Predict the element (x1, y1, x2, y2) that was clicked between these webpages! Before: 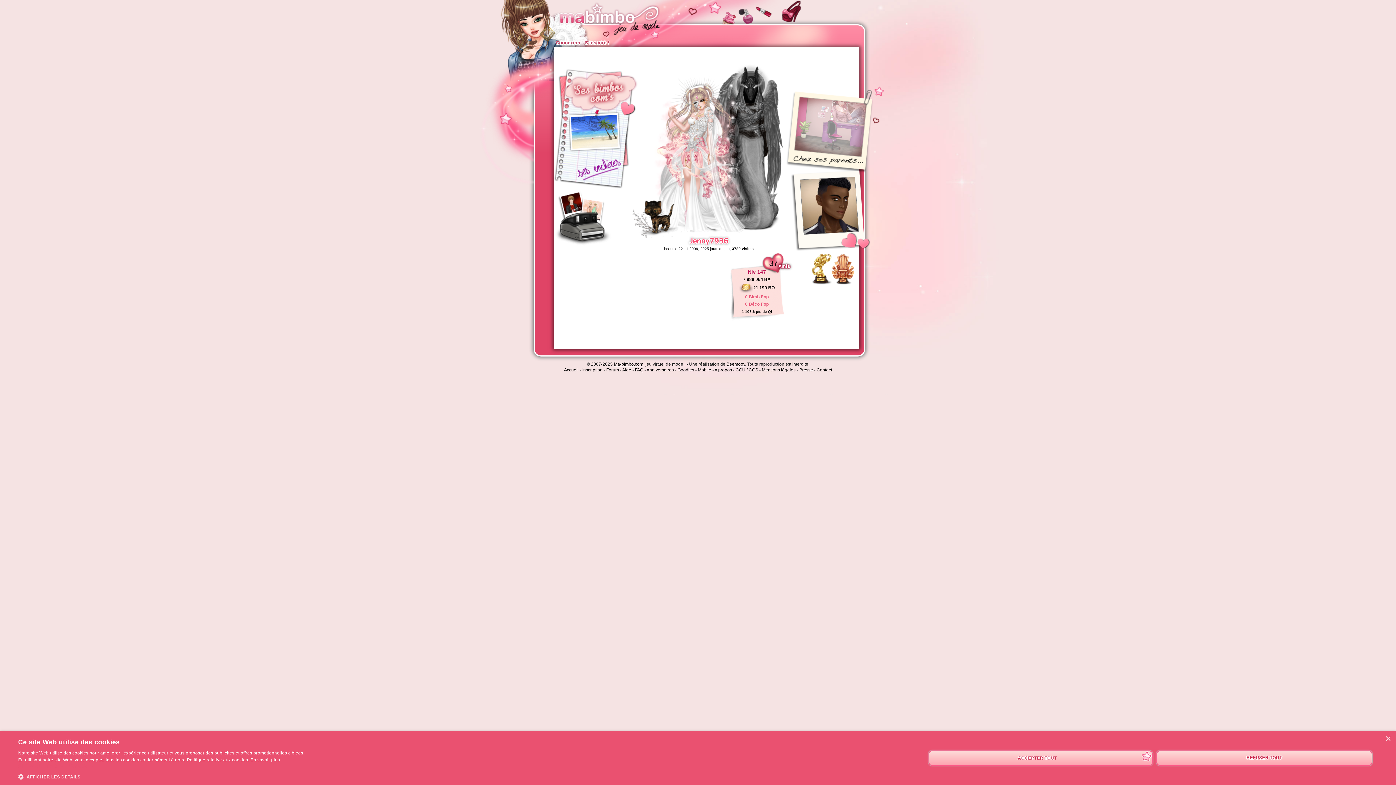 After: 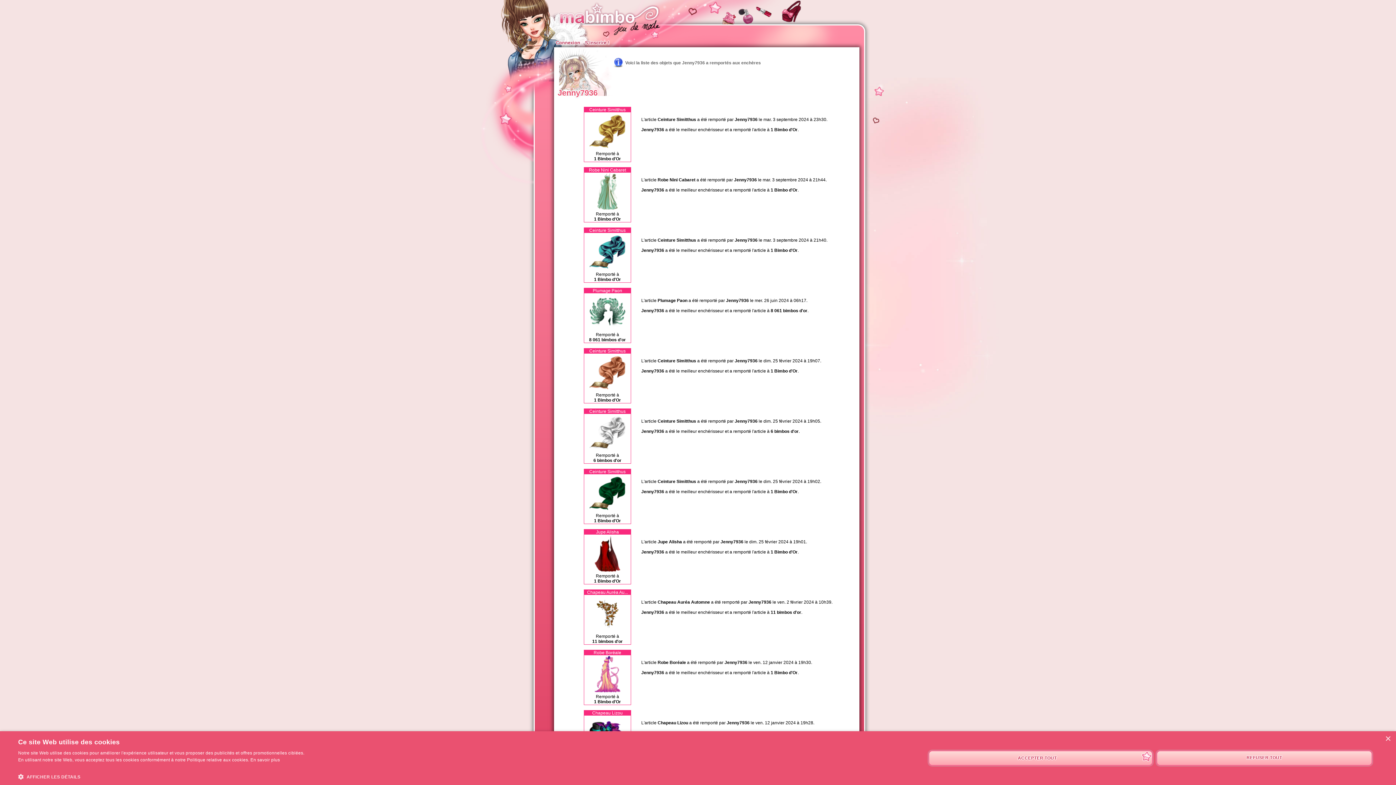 Action: bbox: (562, 152, 624, 182)